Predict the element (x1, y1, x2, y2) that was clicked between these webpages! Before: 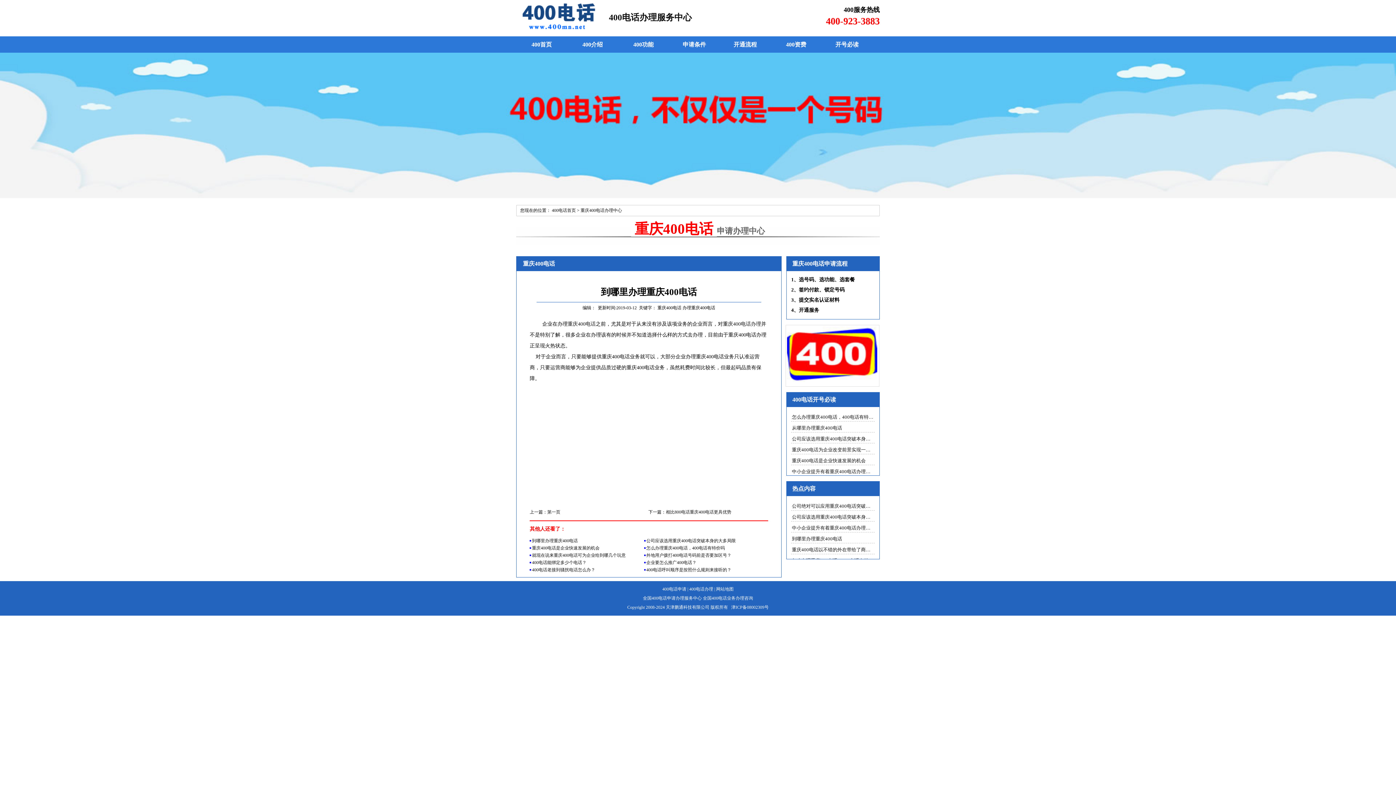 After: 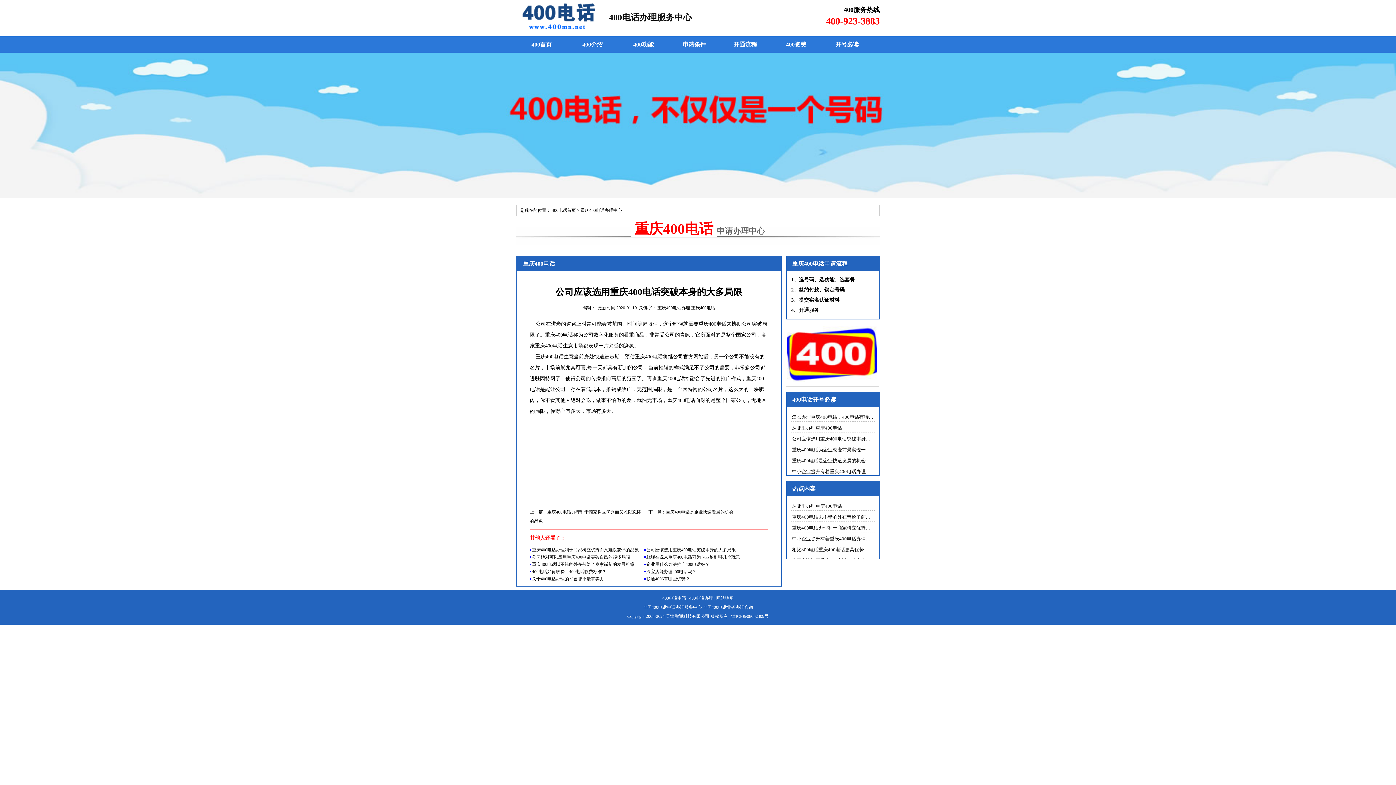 Action: bbox: (792, 514, 889, 519) label: 公司应该选用重庆400电话突破本身的大多局限